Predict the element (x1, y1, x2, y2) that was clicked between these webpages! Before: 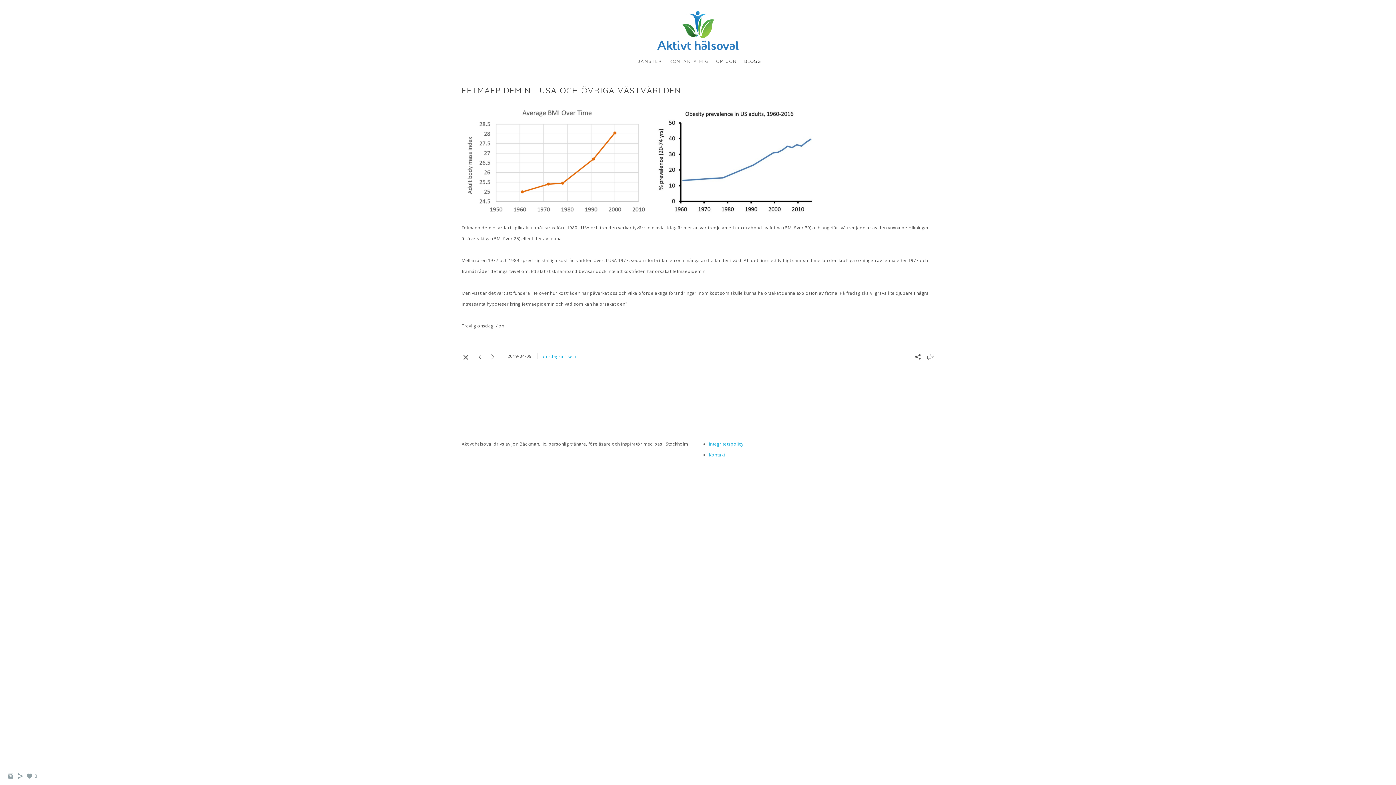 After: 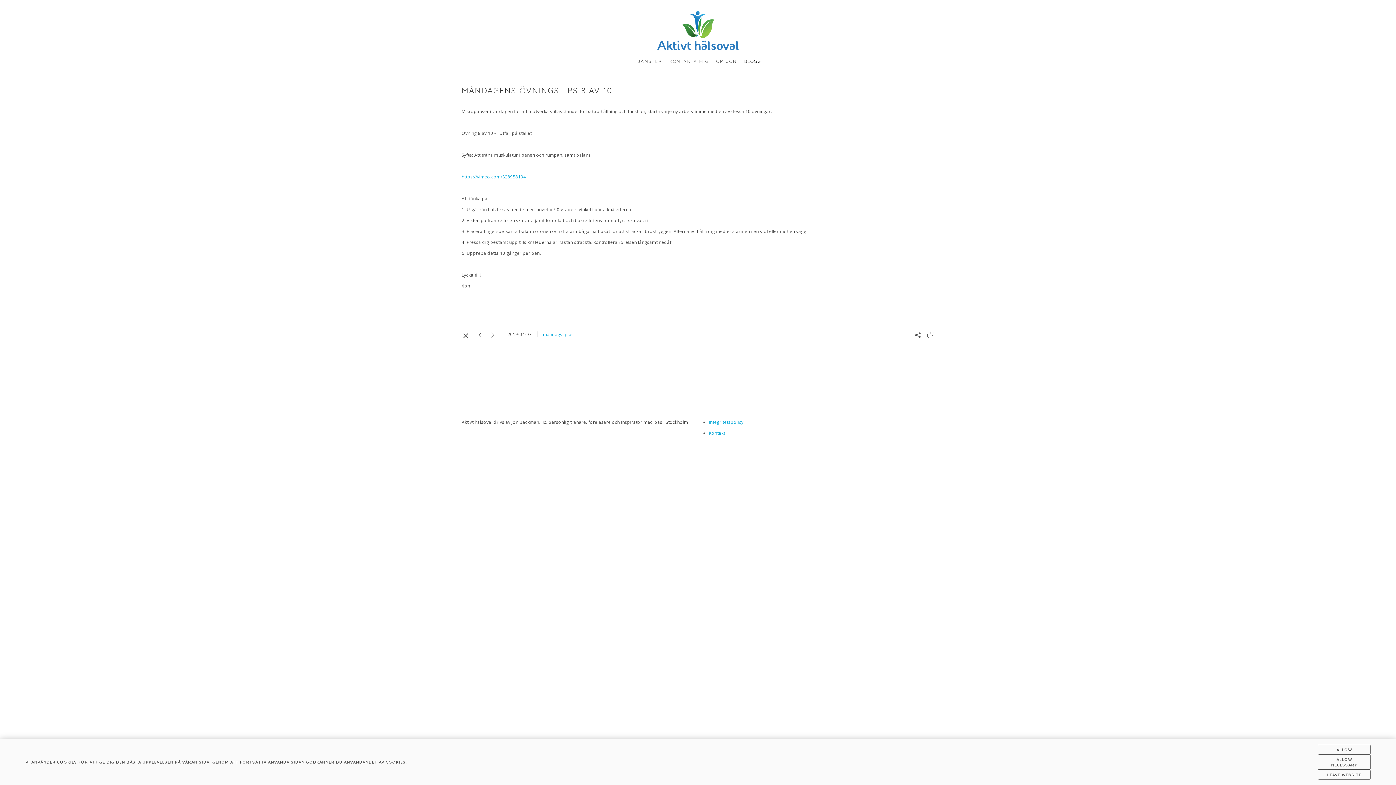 Action: bbox: (489, 356, 496, 361)